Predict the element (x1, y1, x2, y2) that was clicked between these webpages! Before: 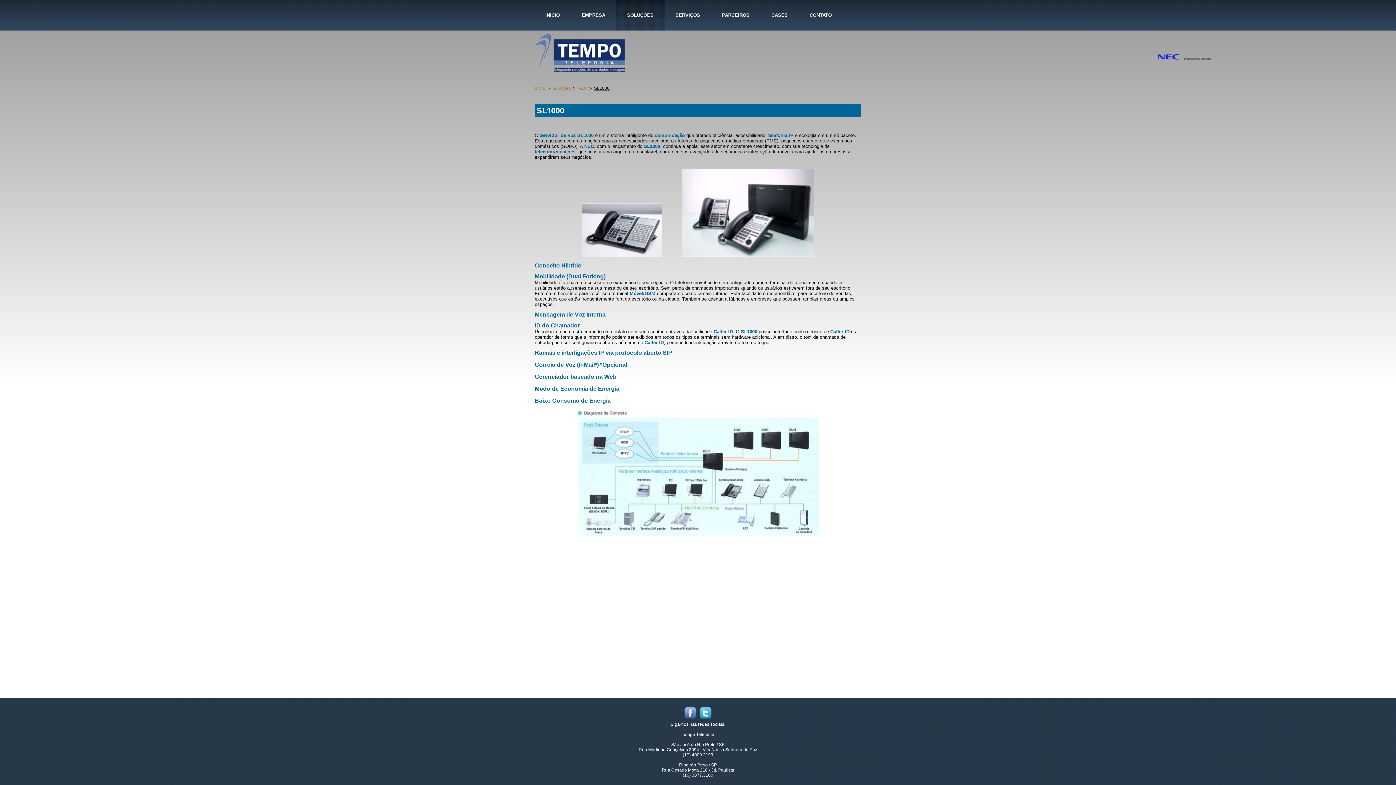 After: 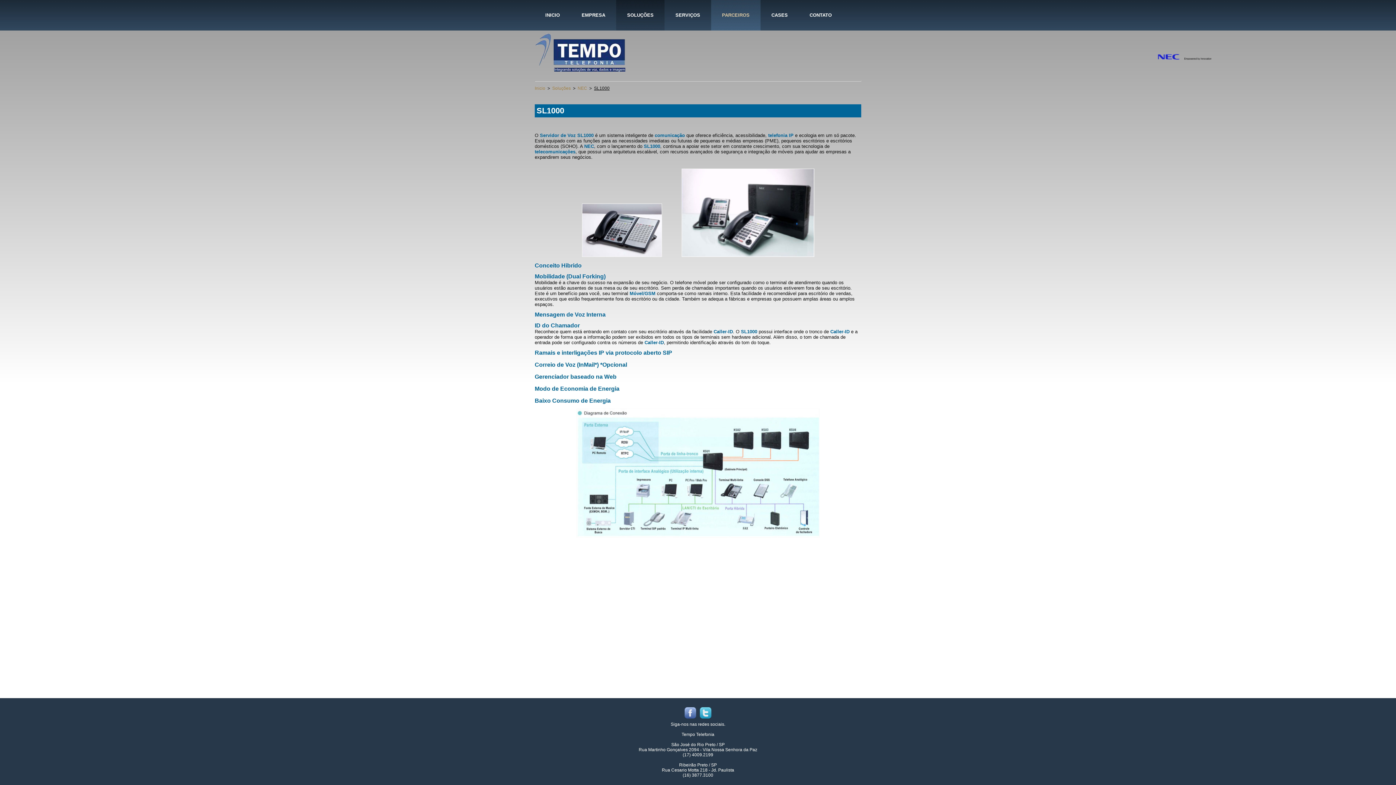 Action: bbox: (711, 0, 760, 30) label: PARCEIROS